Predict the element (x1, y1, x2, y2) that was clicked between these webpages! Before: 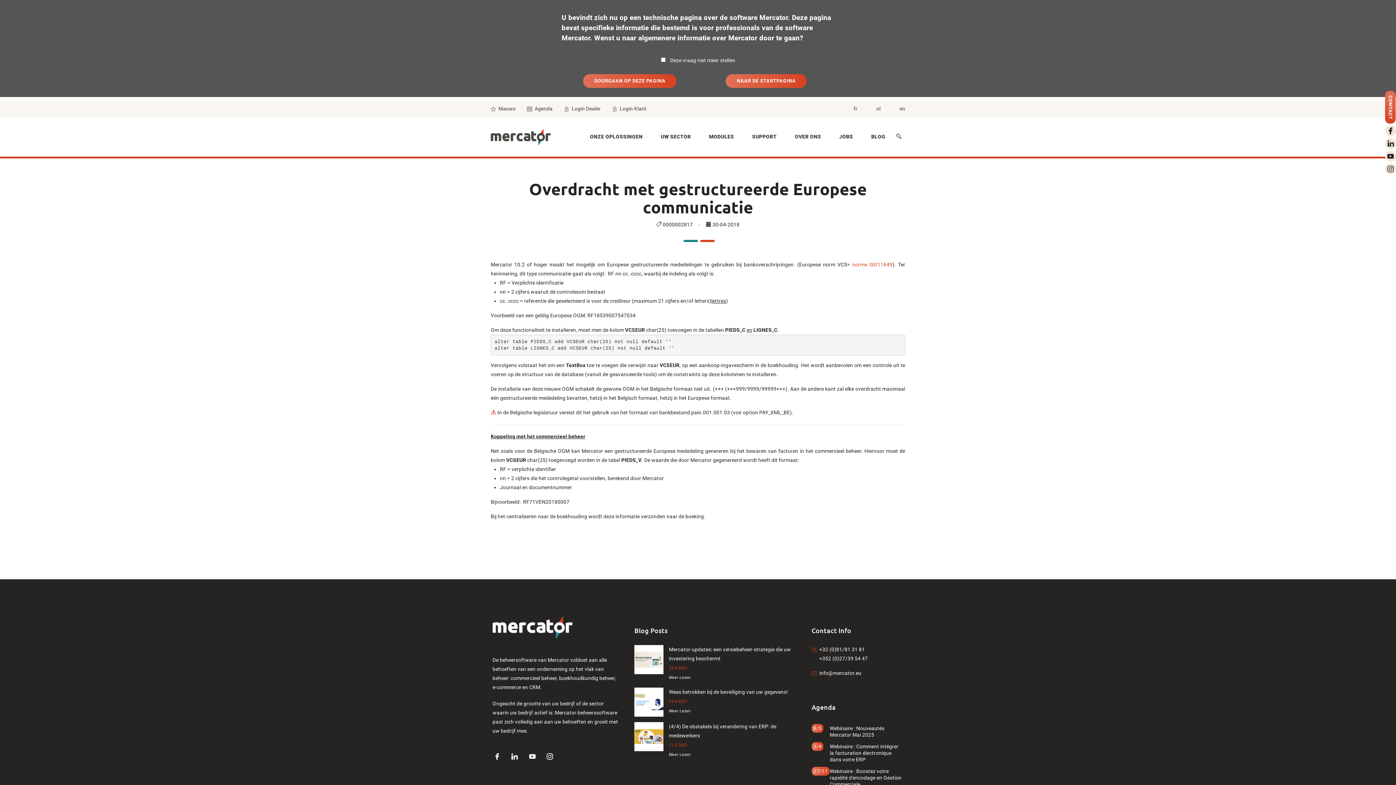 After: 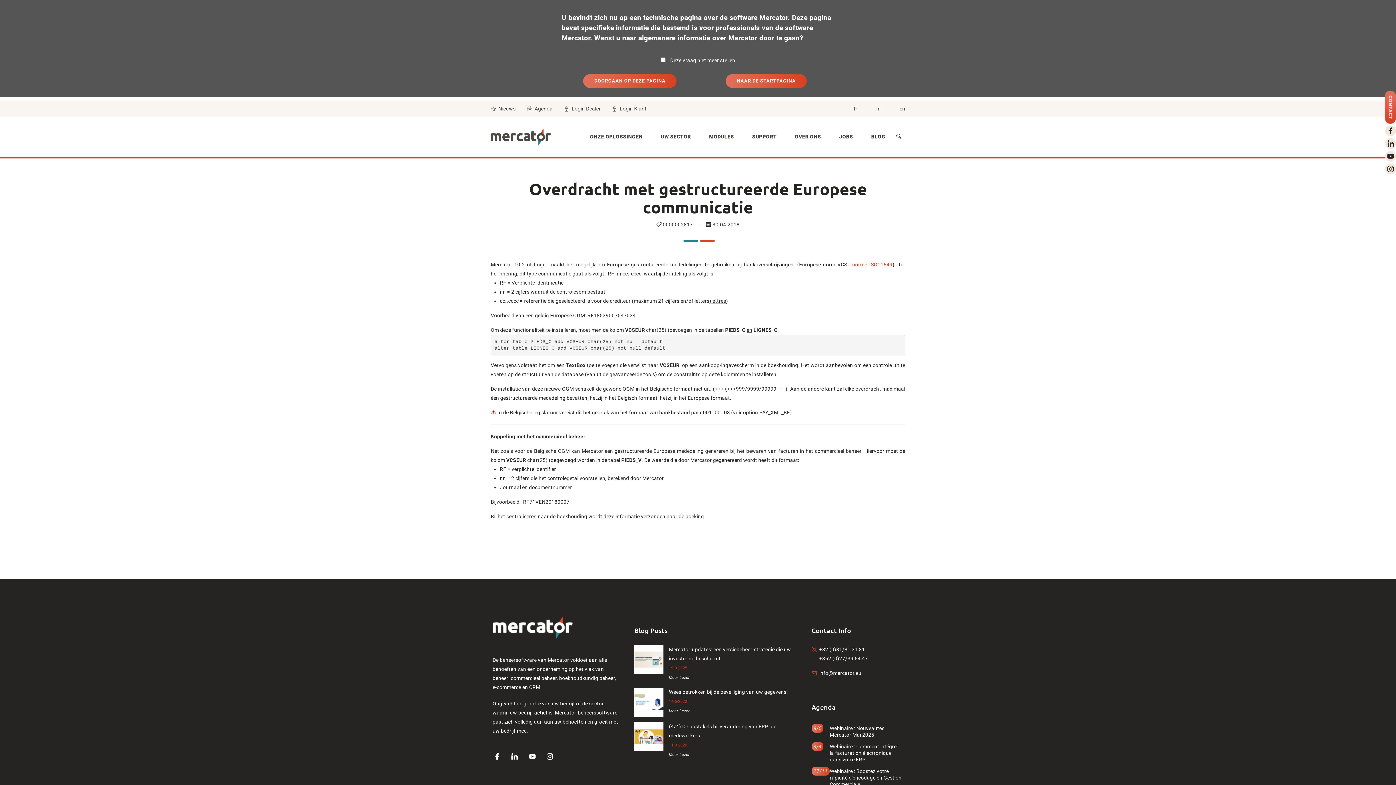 Action: bbox: (1385, 165, 1396, 171)